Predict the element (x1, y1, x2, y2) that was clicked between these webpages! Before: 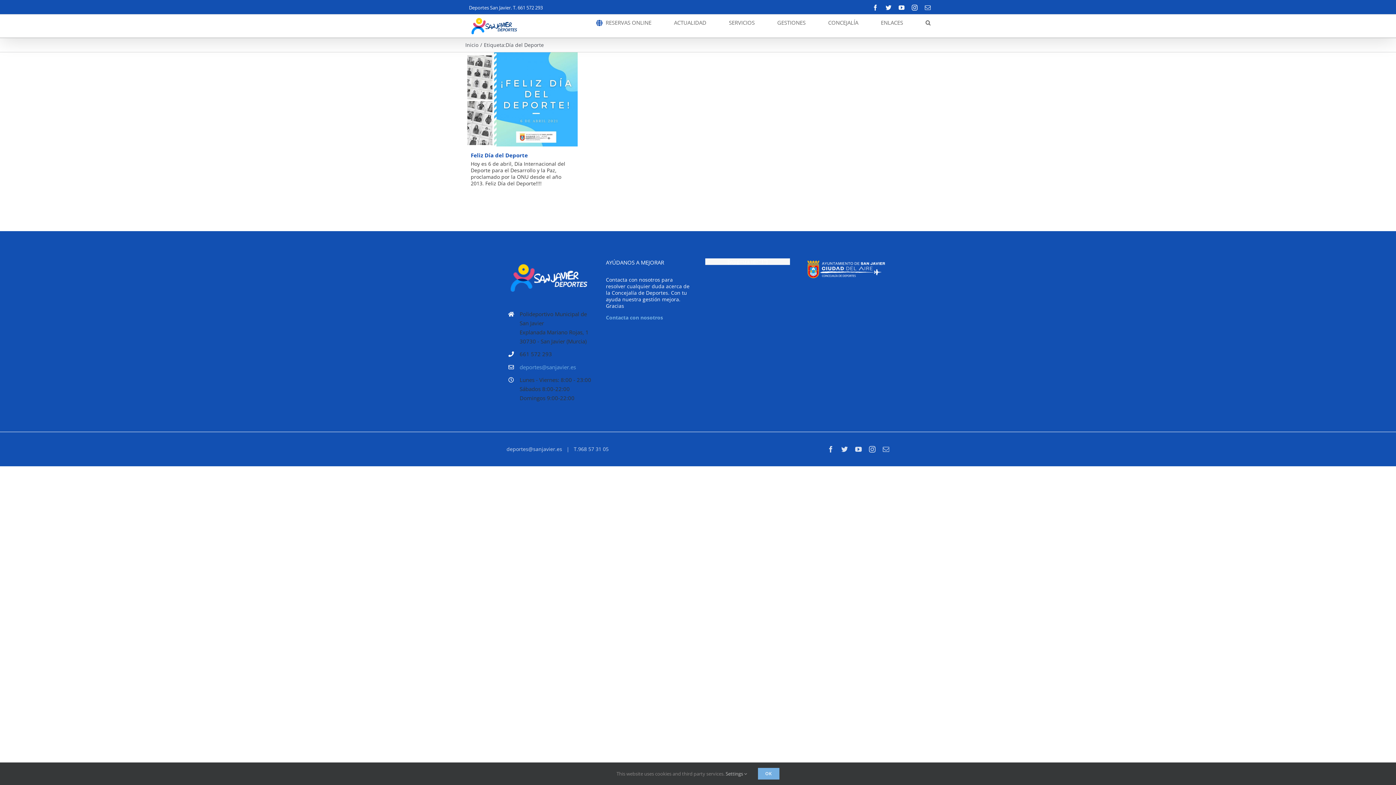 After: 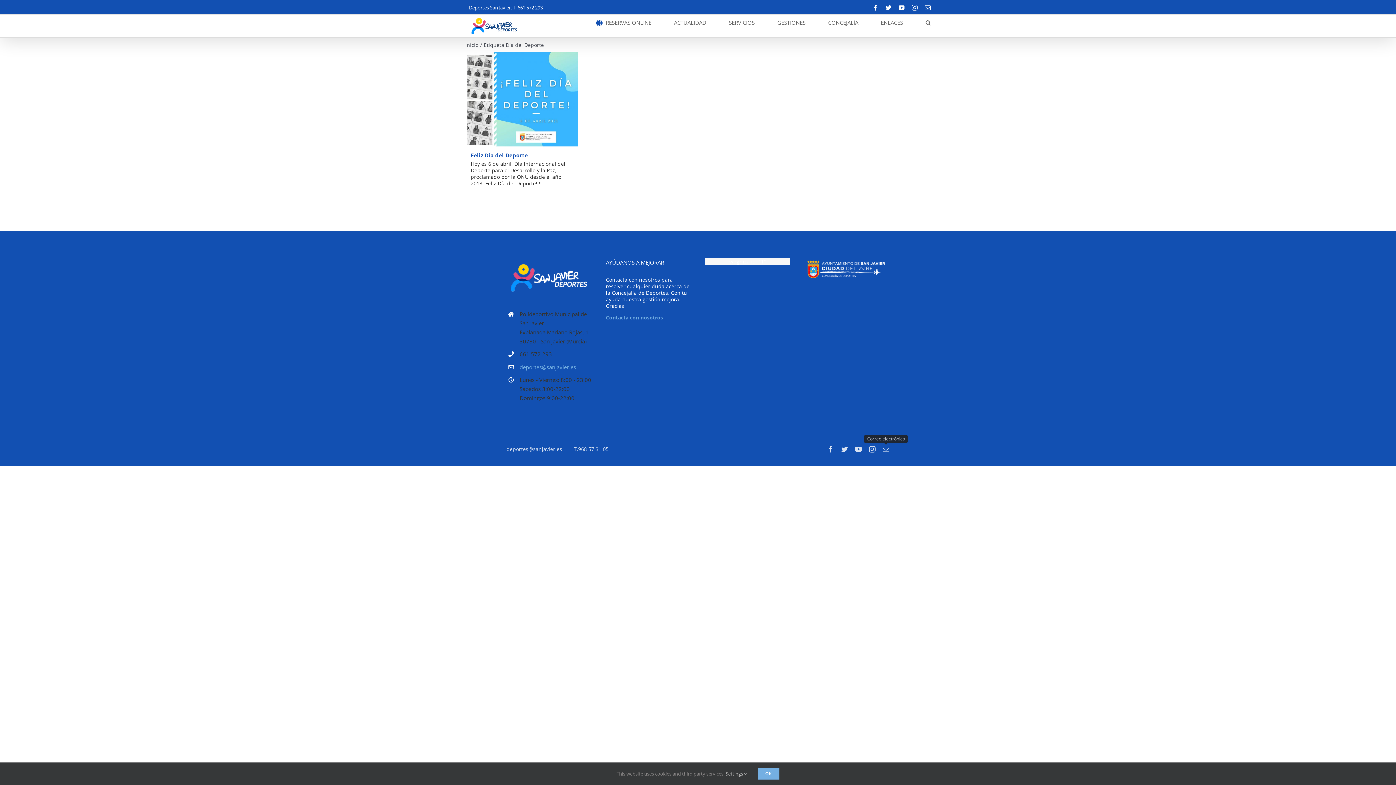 Action: bbox: (883, 446, 889, 452) label: Correo electrónico